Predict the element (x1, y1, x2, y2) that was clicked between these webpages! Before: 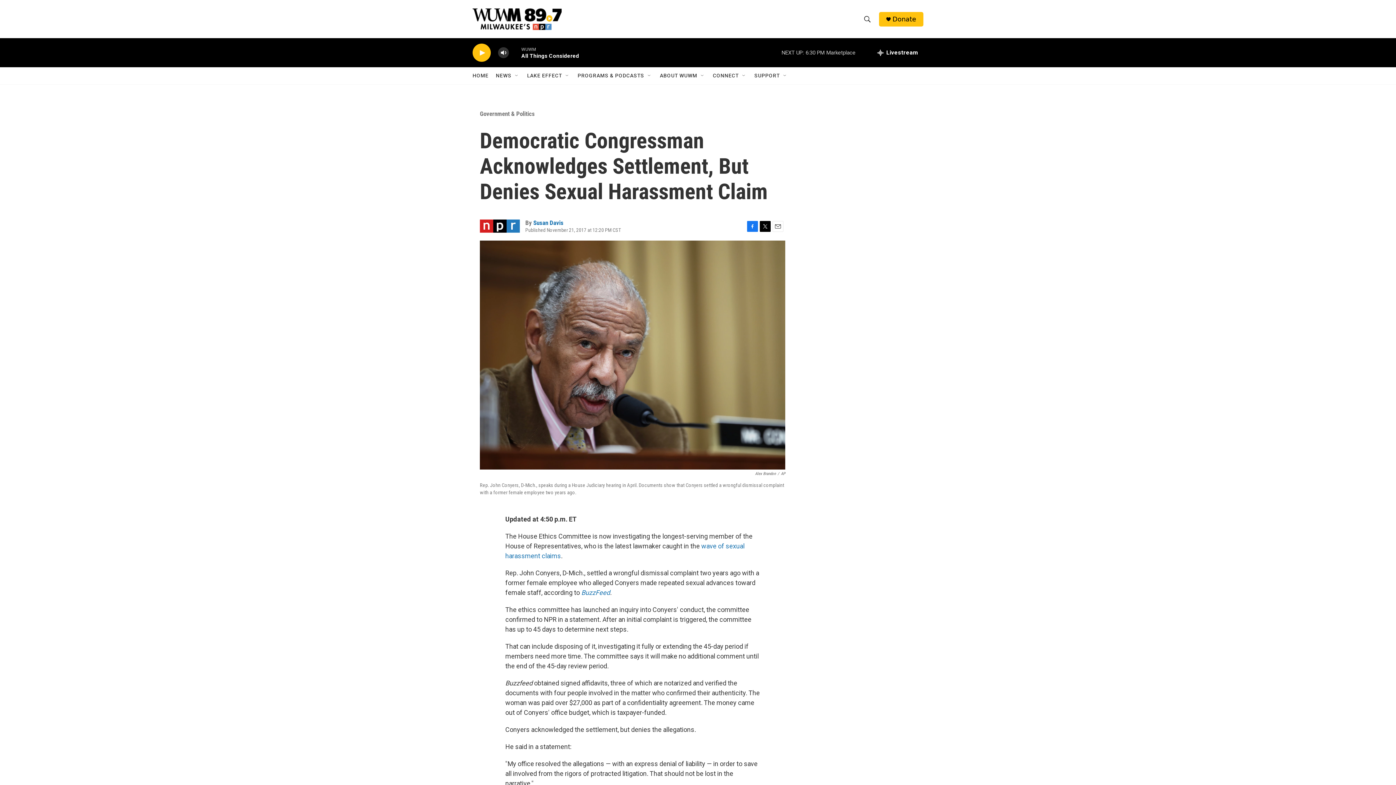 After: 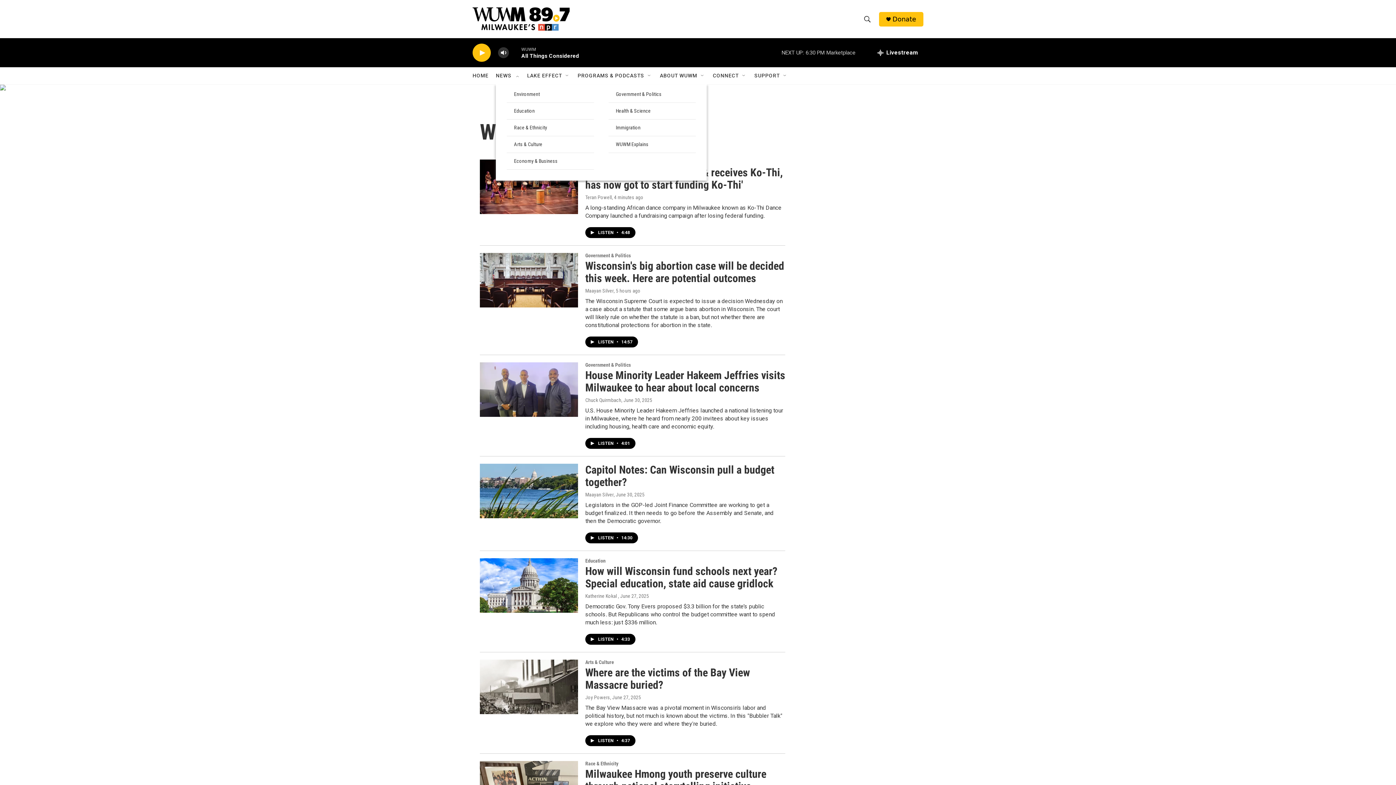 Action: label: NEWS bbox: (496, 67, 511, 84)